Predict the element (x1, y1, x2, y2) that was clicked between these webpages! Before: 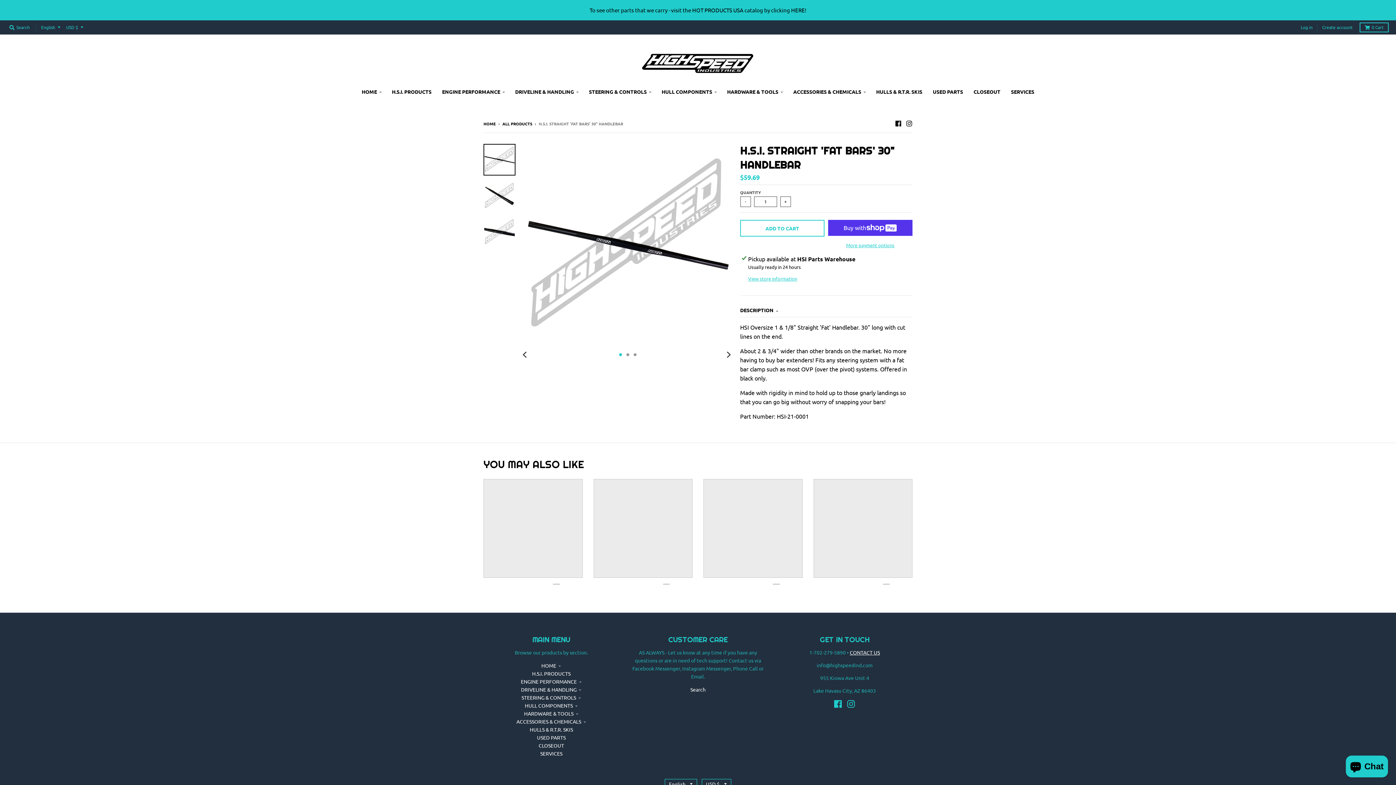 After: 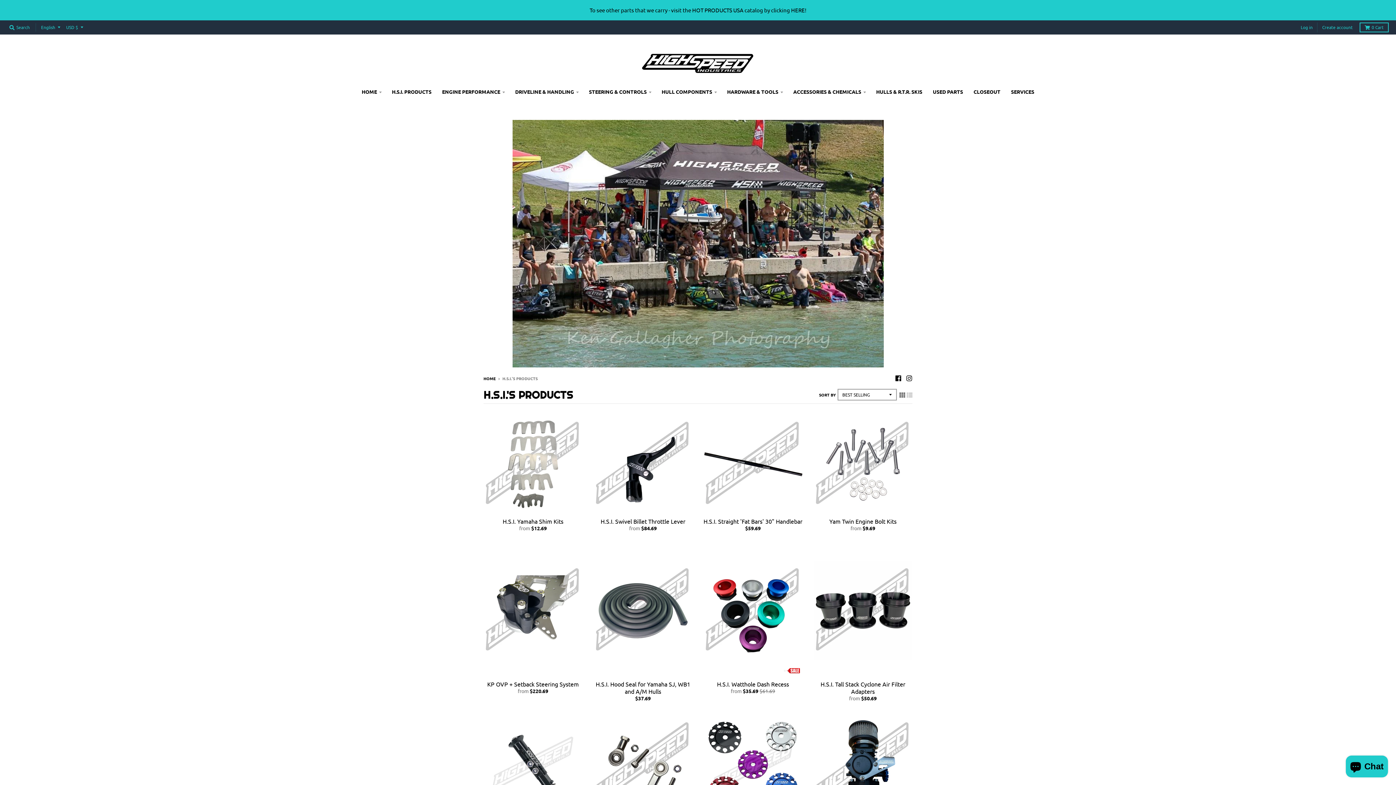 Action: label: H.S.I. PRODUCTS bbox: (532, 670, 570, 677)